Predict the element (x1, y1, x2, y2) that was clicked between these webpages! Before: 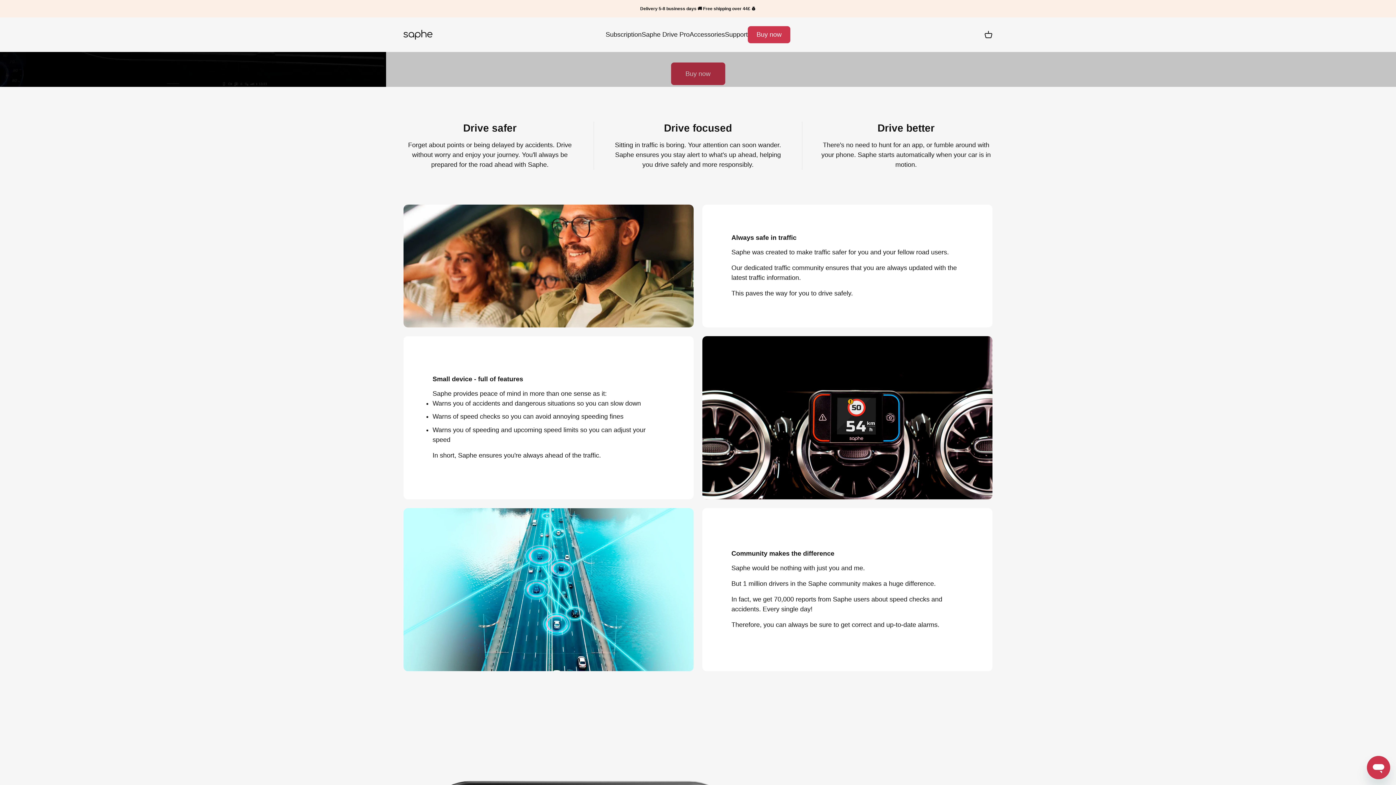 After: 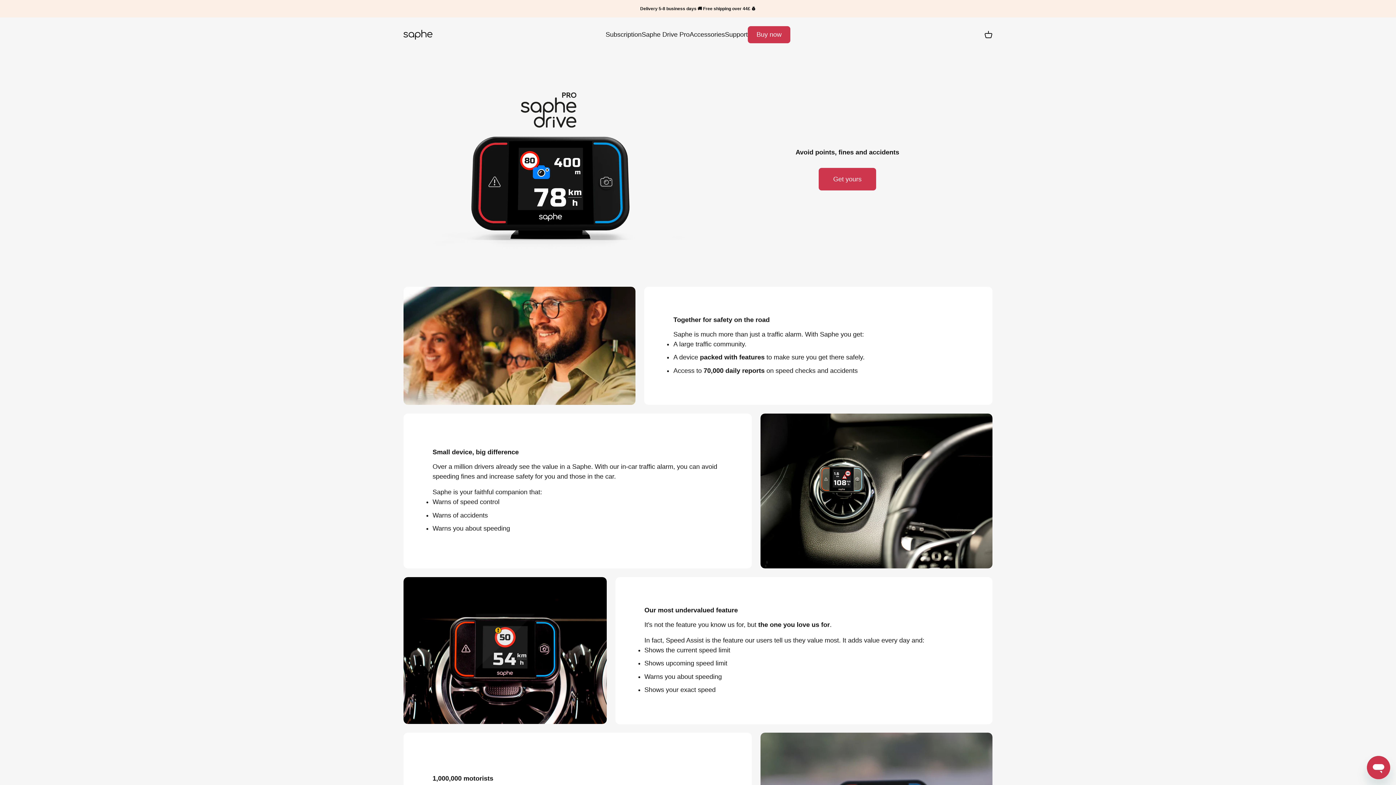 Action: bbox: (641, 30, 689, 38) label: Saphe Drive Pro